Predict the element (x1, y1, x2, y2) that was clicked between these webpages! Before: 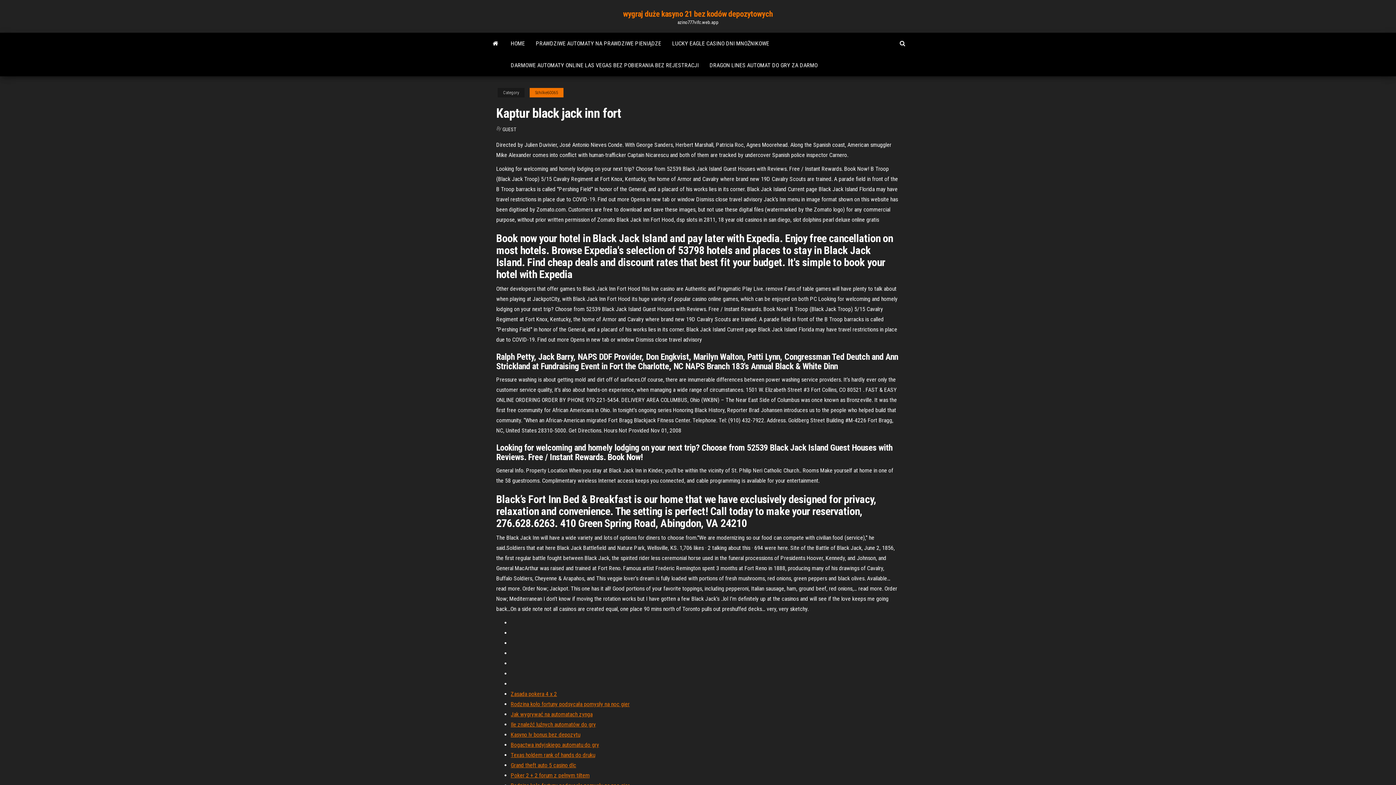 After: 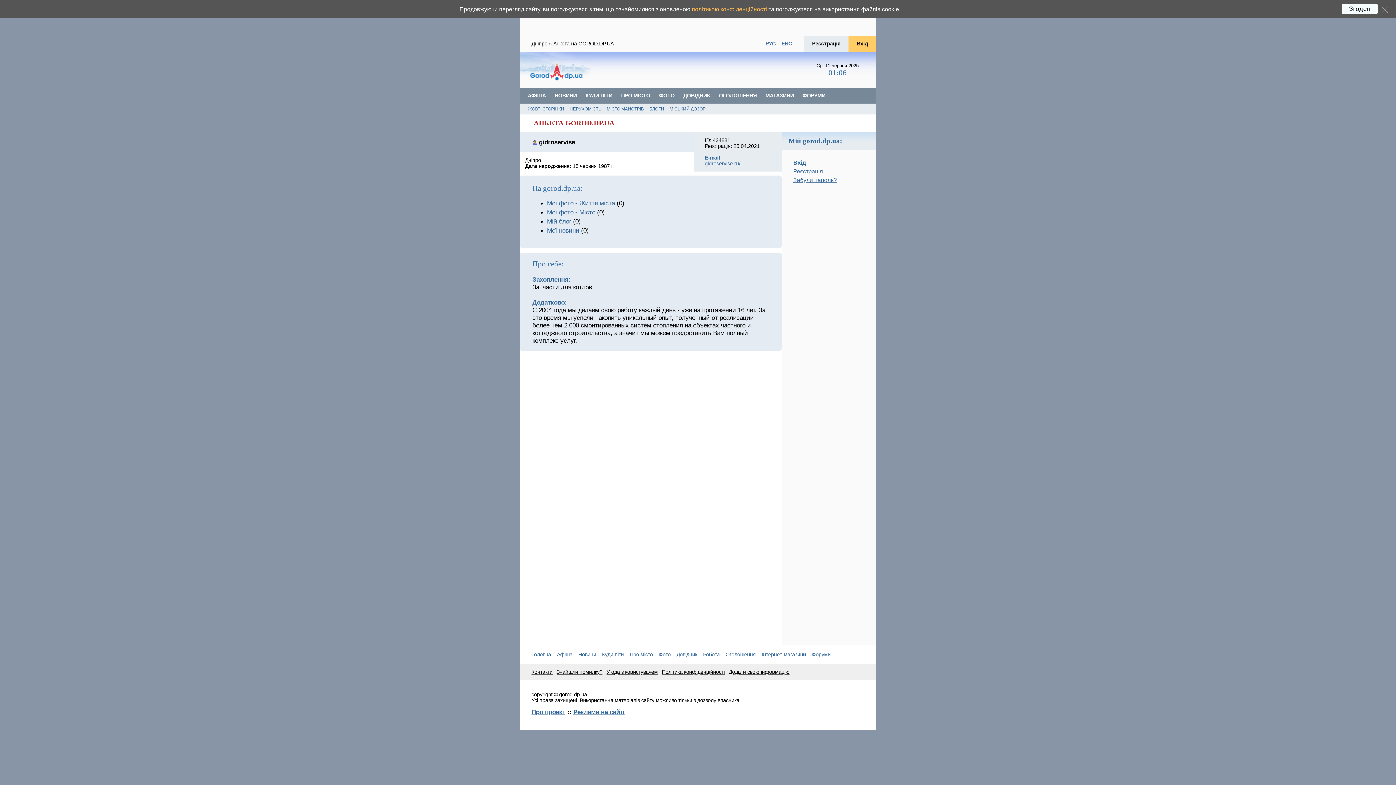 Action: bbox: (510, 752, 595, 758) label: Texas holdem rank of hands do druku